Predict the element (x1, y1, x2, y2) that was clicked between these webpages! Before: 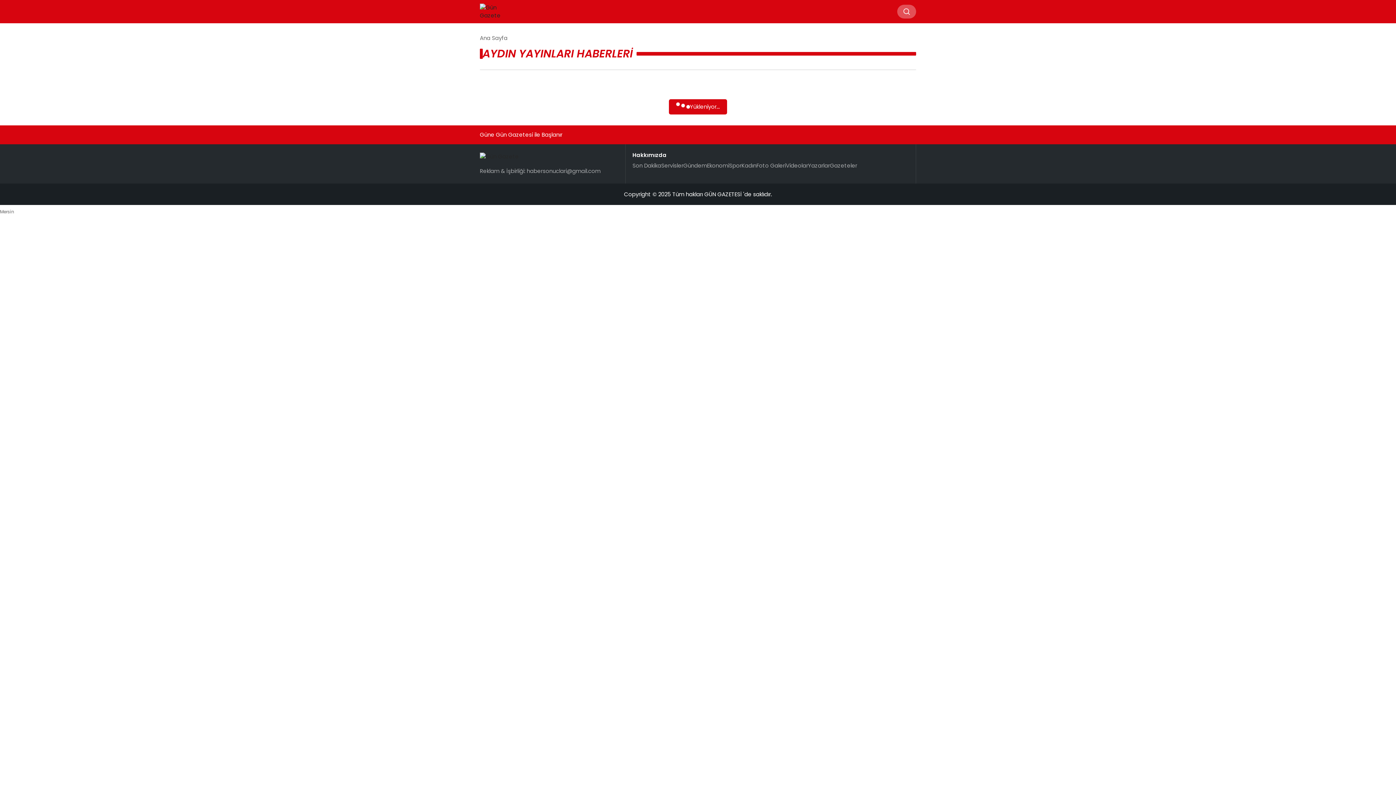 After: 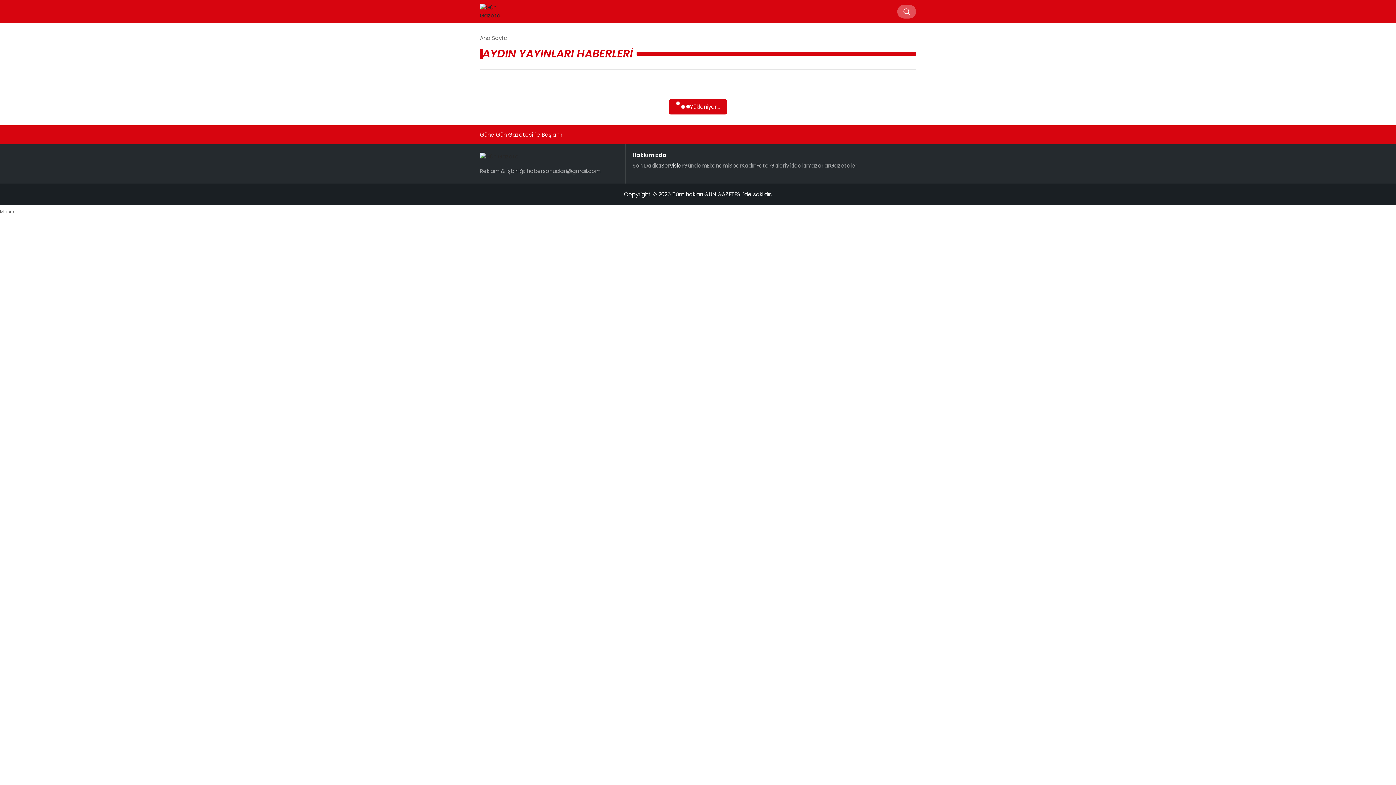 Action: label: Servisler bbox: (661, 161, 683, 169)